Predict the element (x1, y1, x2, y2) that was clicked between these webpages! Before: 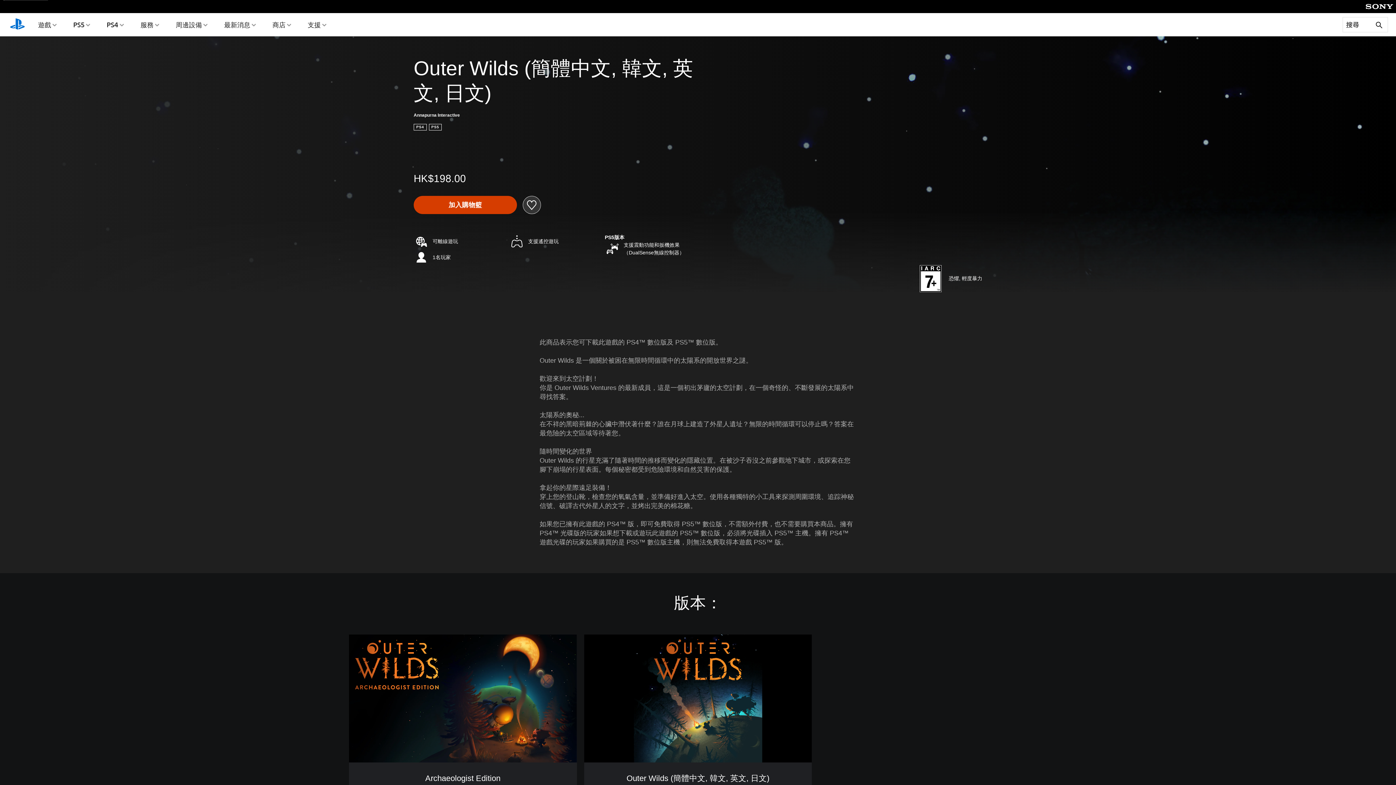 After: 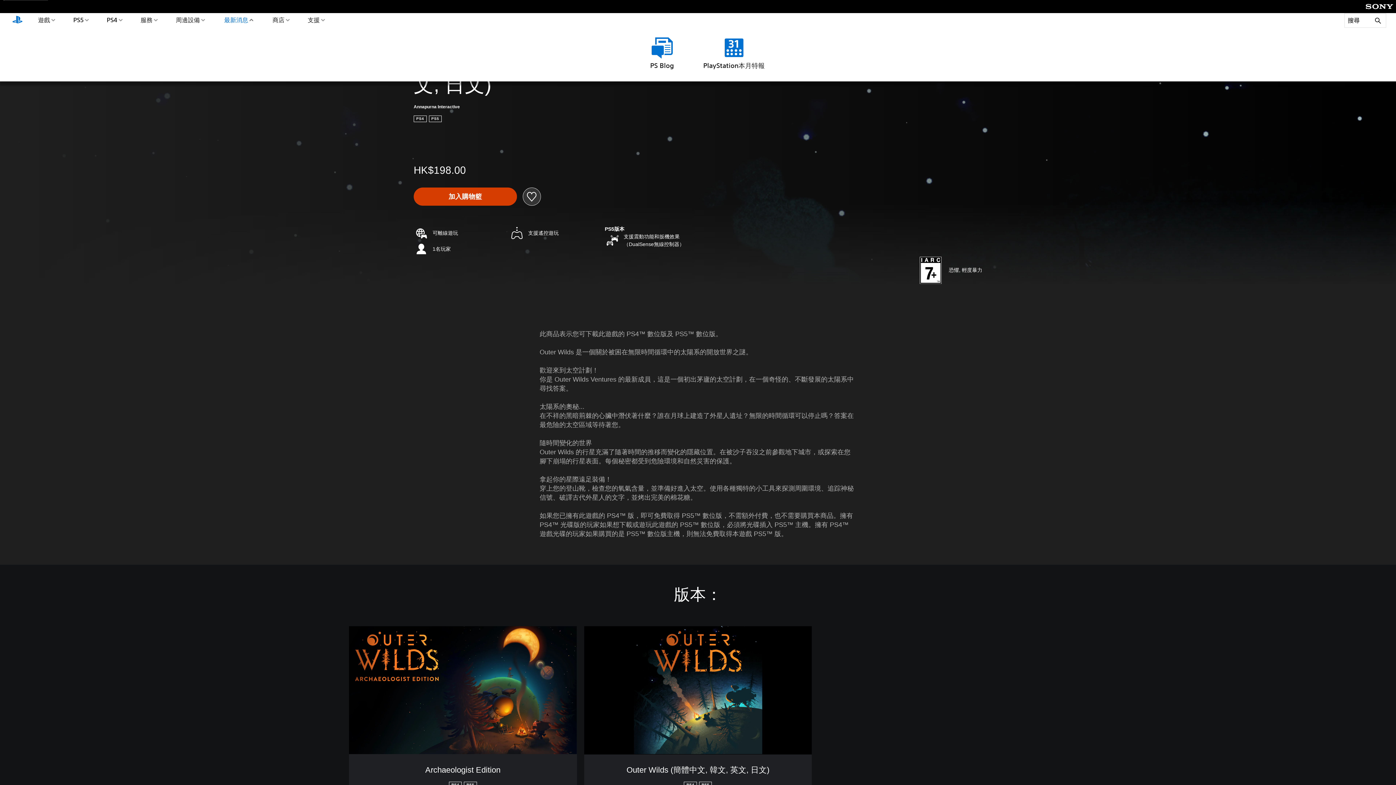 Action: label: 最新消息 bbox: (222, 13, 257, 36)